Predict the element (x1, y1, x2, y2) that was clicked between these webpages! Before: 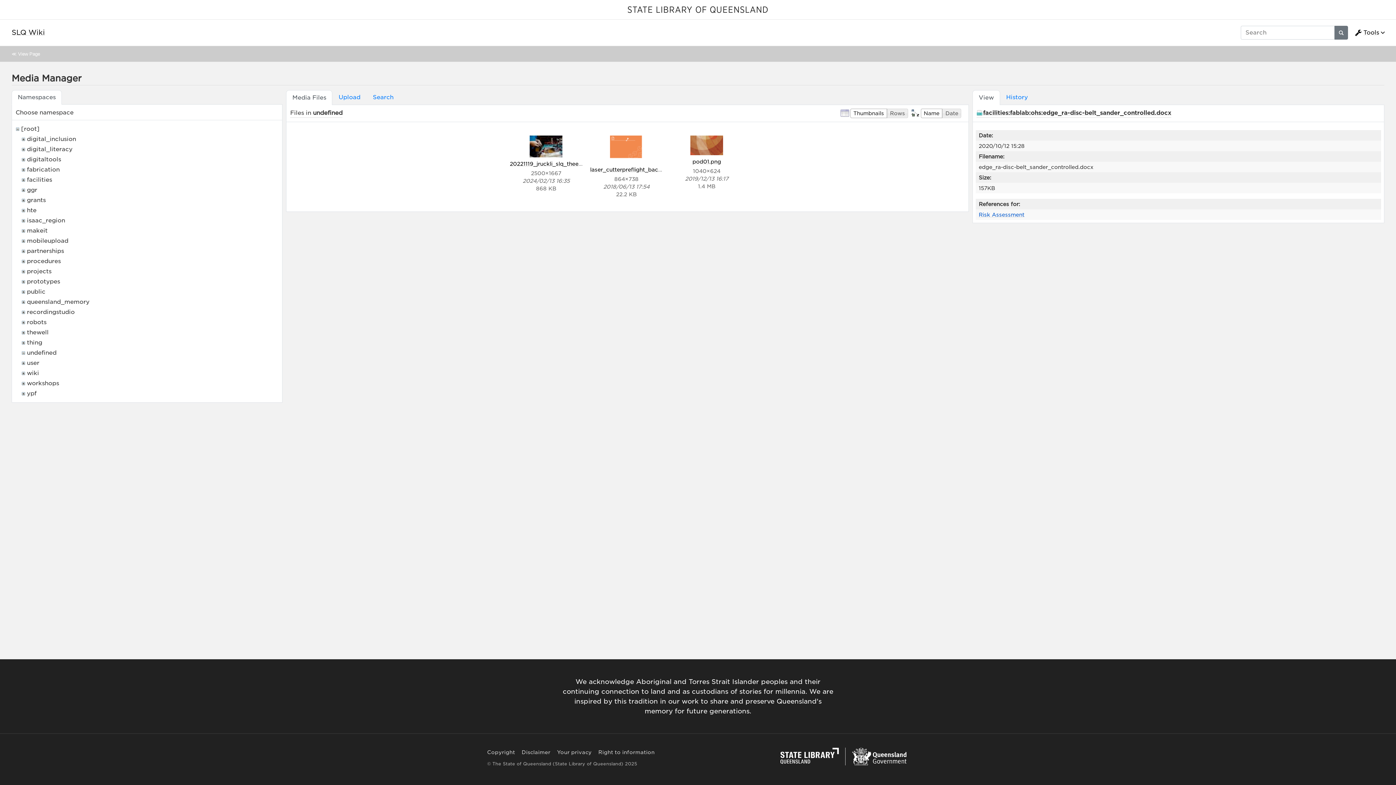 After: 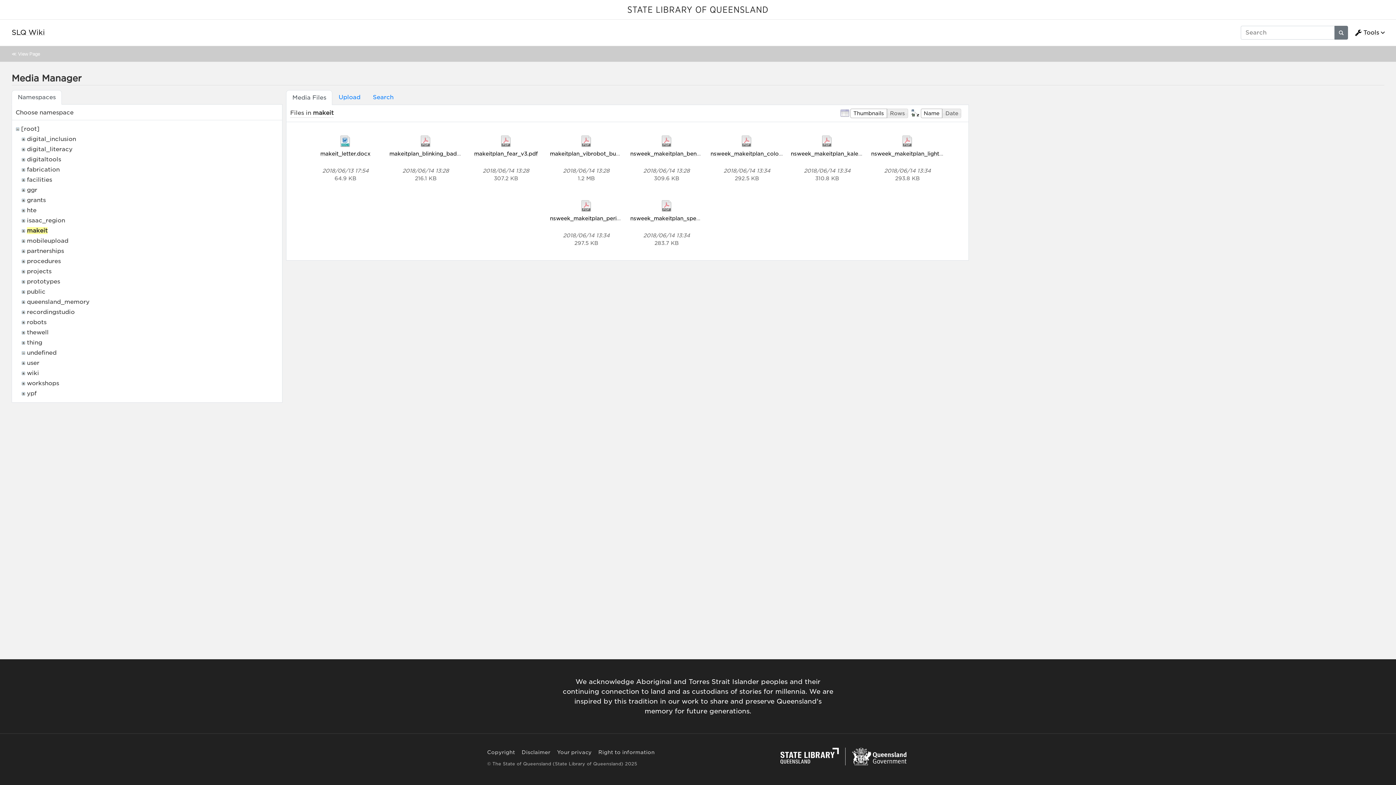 Action: bbox: (26, 227, 47, 234) label: makeit